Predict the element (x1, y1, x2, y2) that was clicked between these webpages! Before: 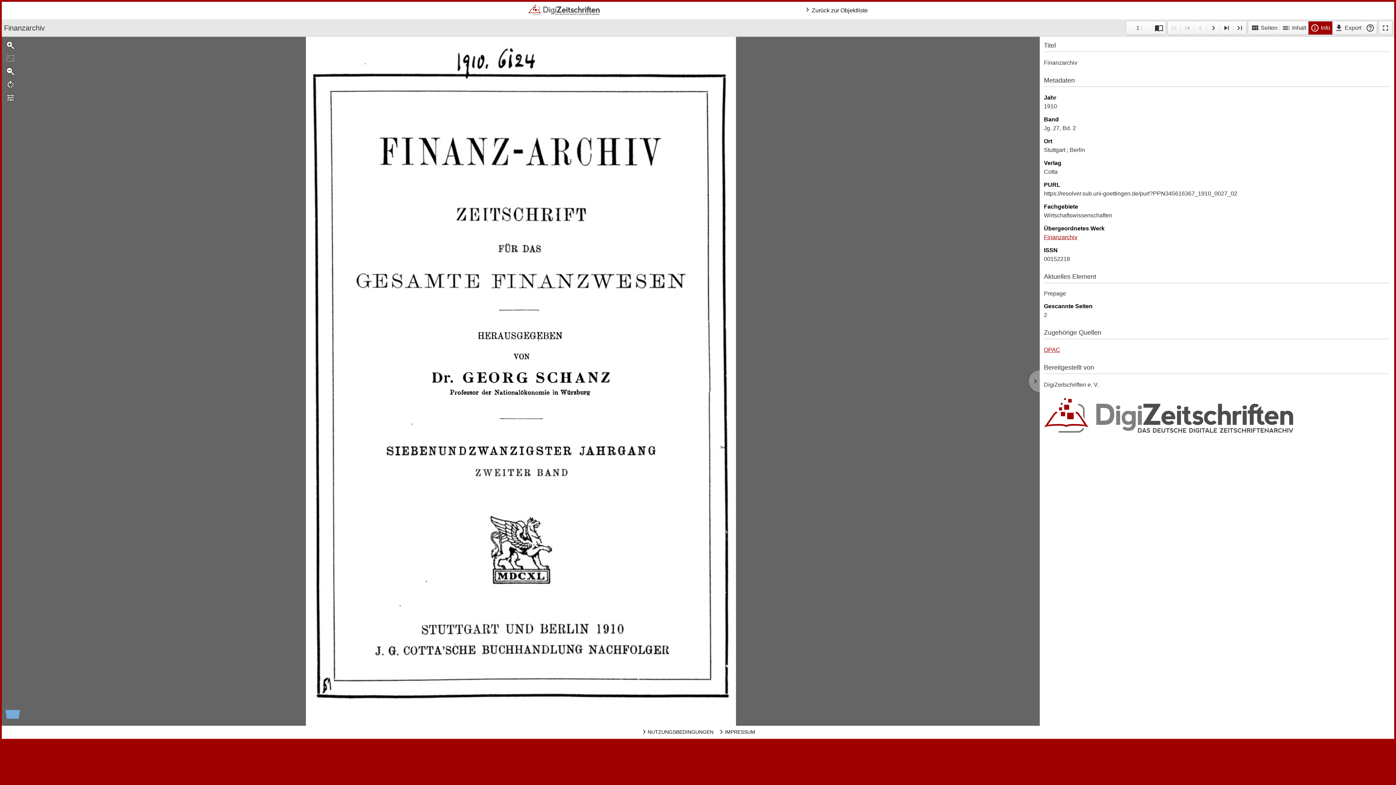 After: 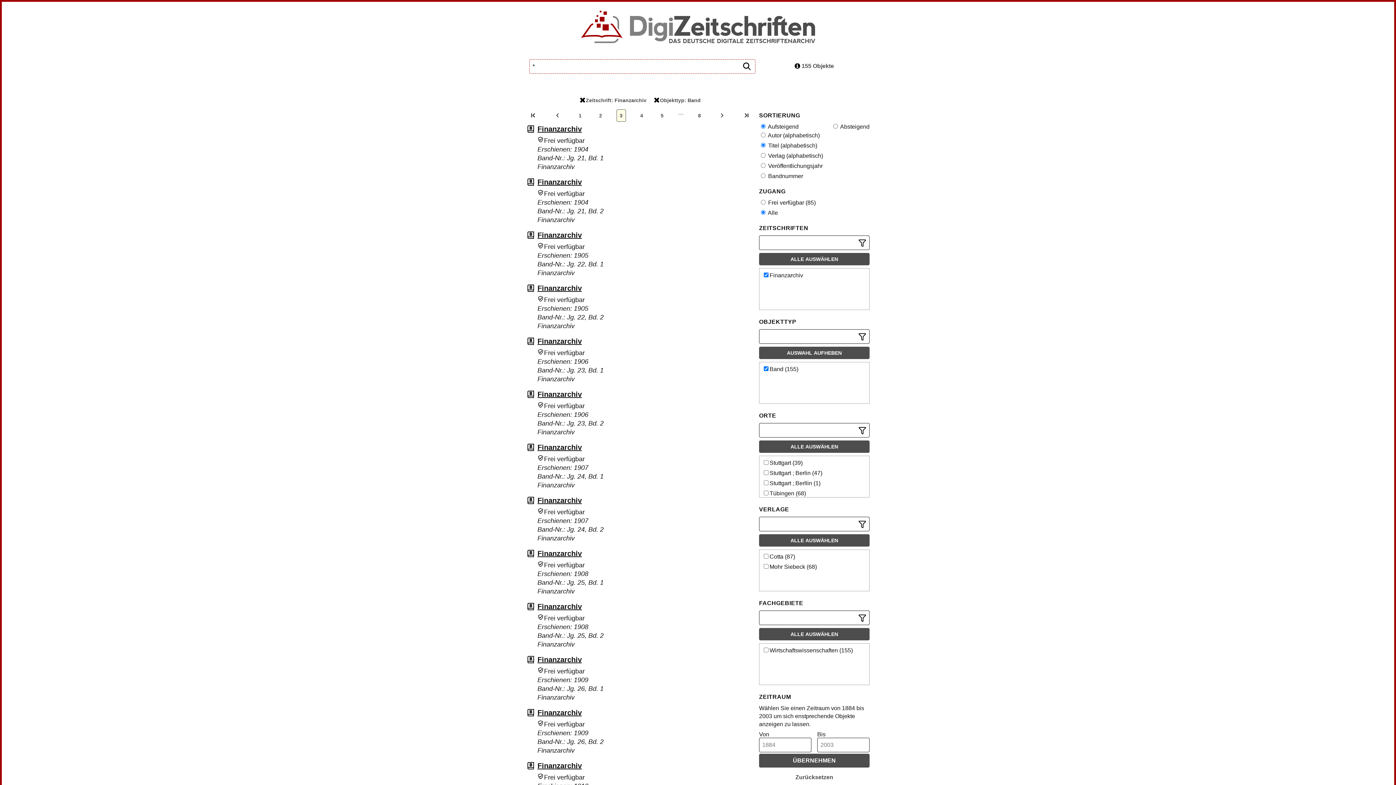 Action: label:  Zurück zur Objektliste bbox: (767, 7, 868, 13)